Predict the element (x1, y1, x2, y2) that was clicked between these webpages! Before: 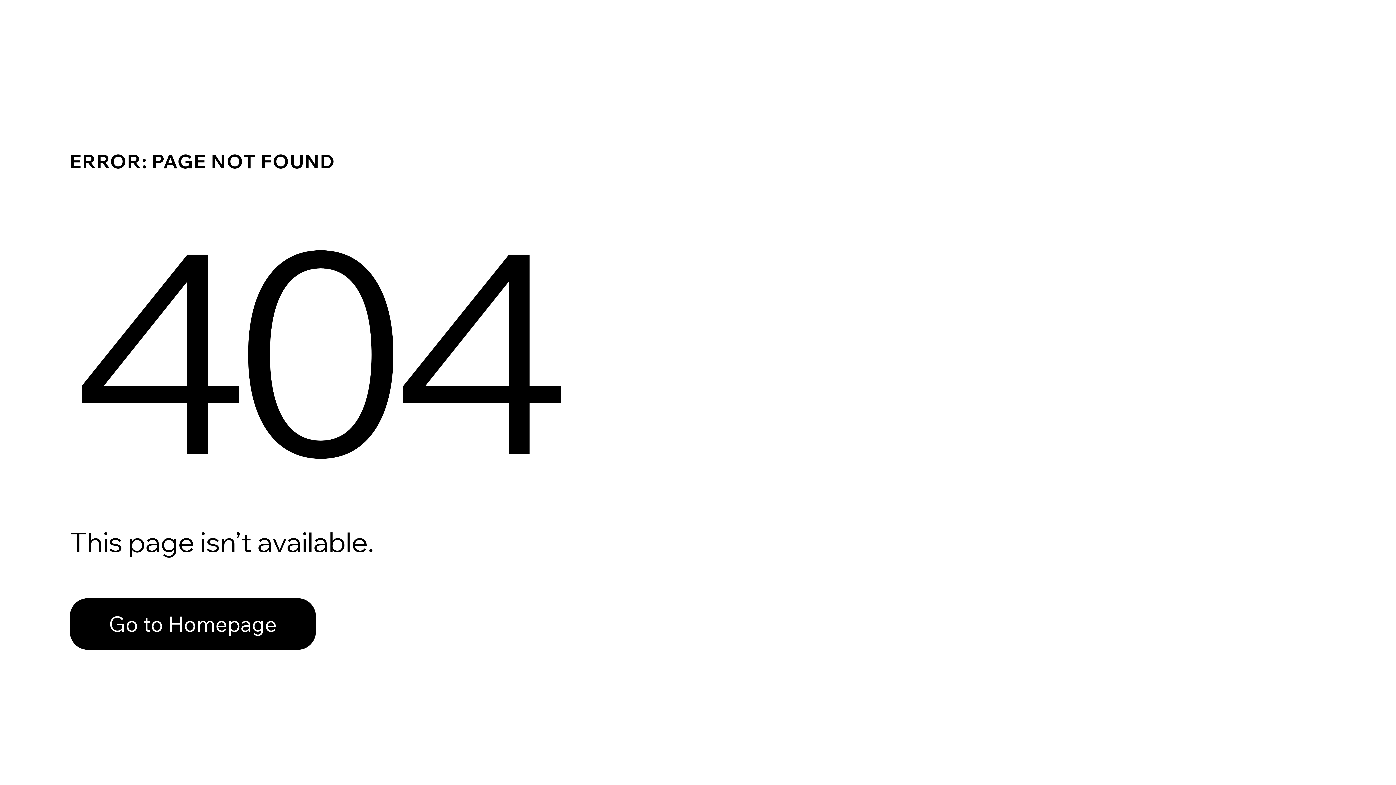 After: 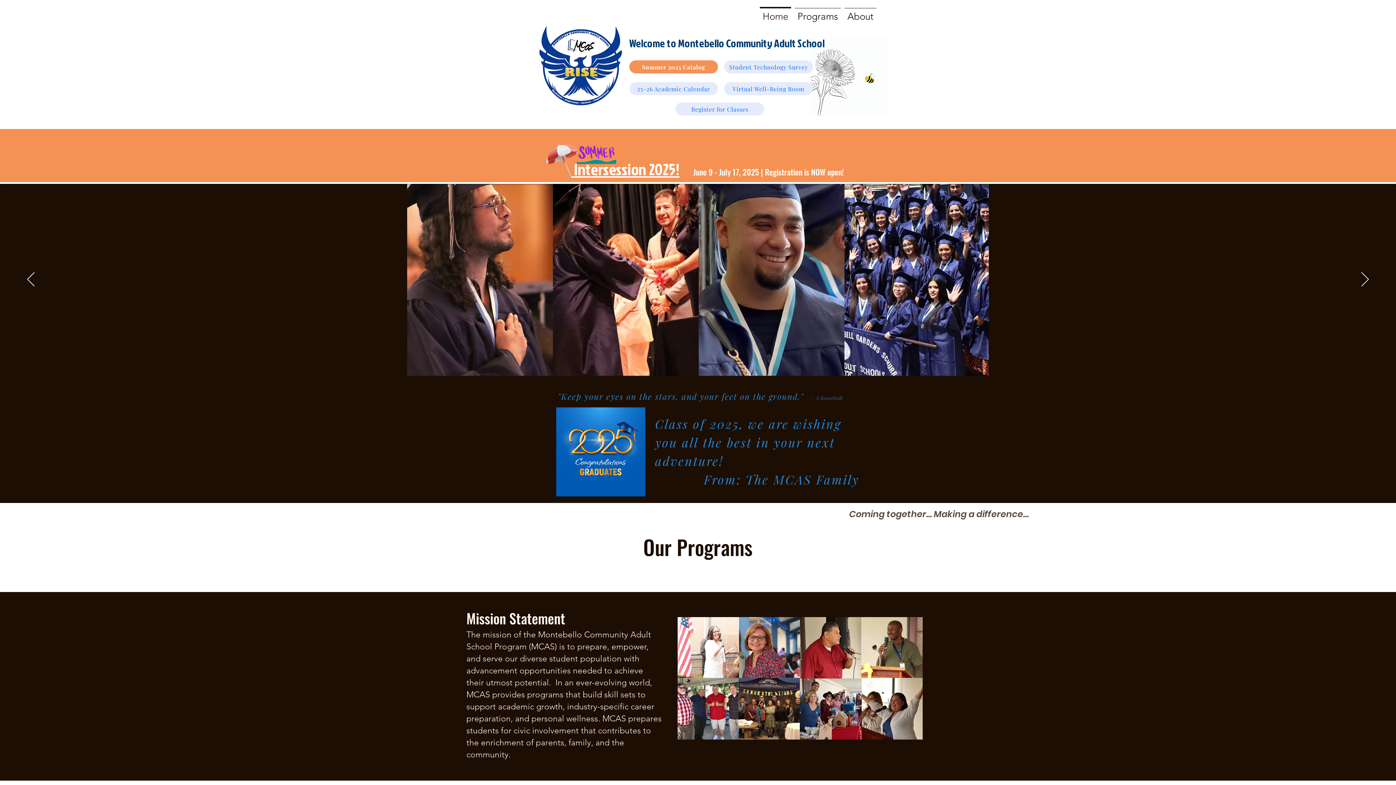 Action: bbox: (69, 598, 316, 650) label: Go to Homepage